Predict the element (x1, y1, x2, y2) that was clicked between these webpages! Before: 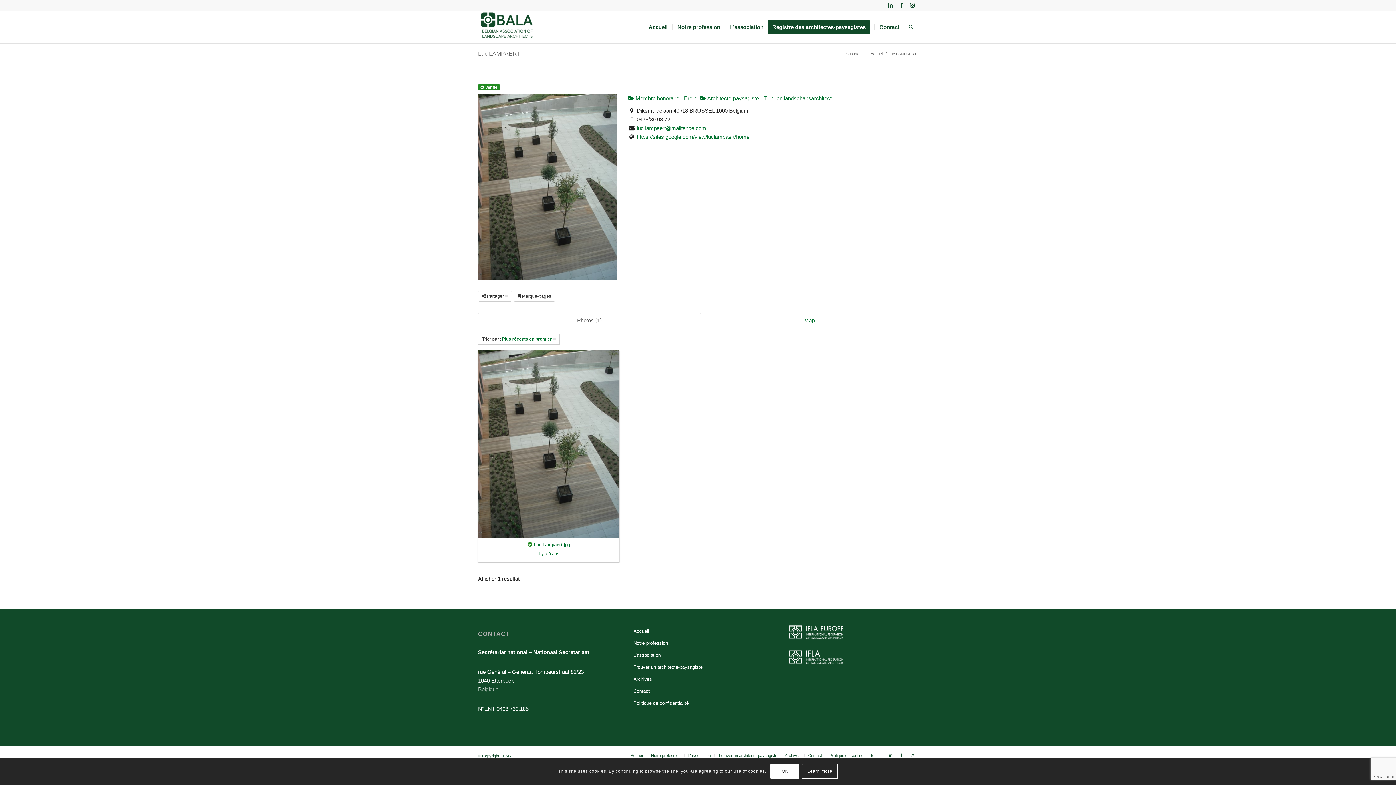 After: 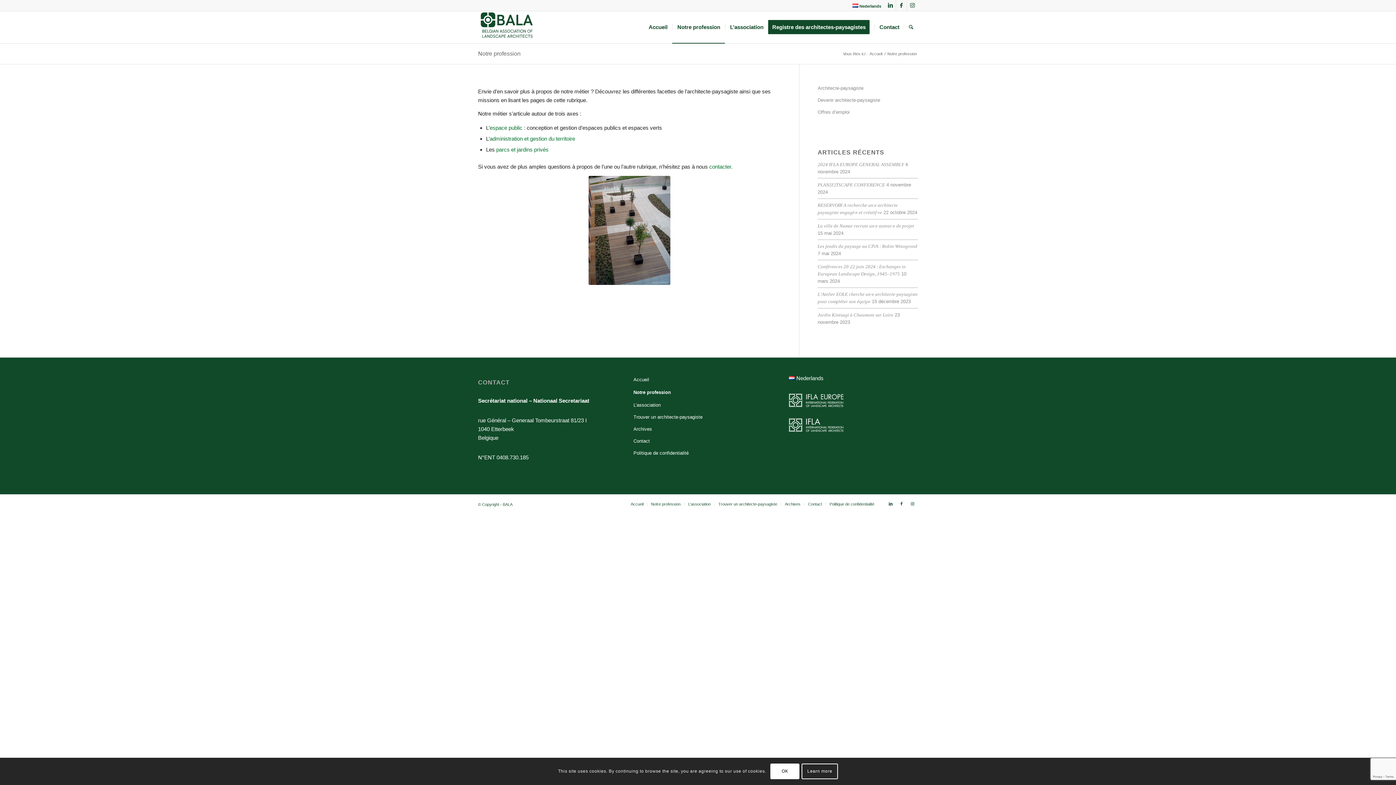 Action: bbox: (672, 11, 725, 43) label: Notre profession